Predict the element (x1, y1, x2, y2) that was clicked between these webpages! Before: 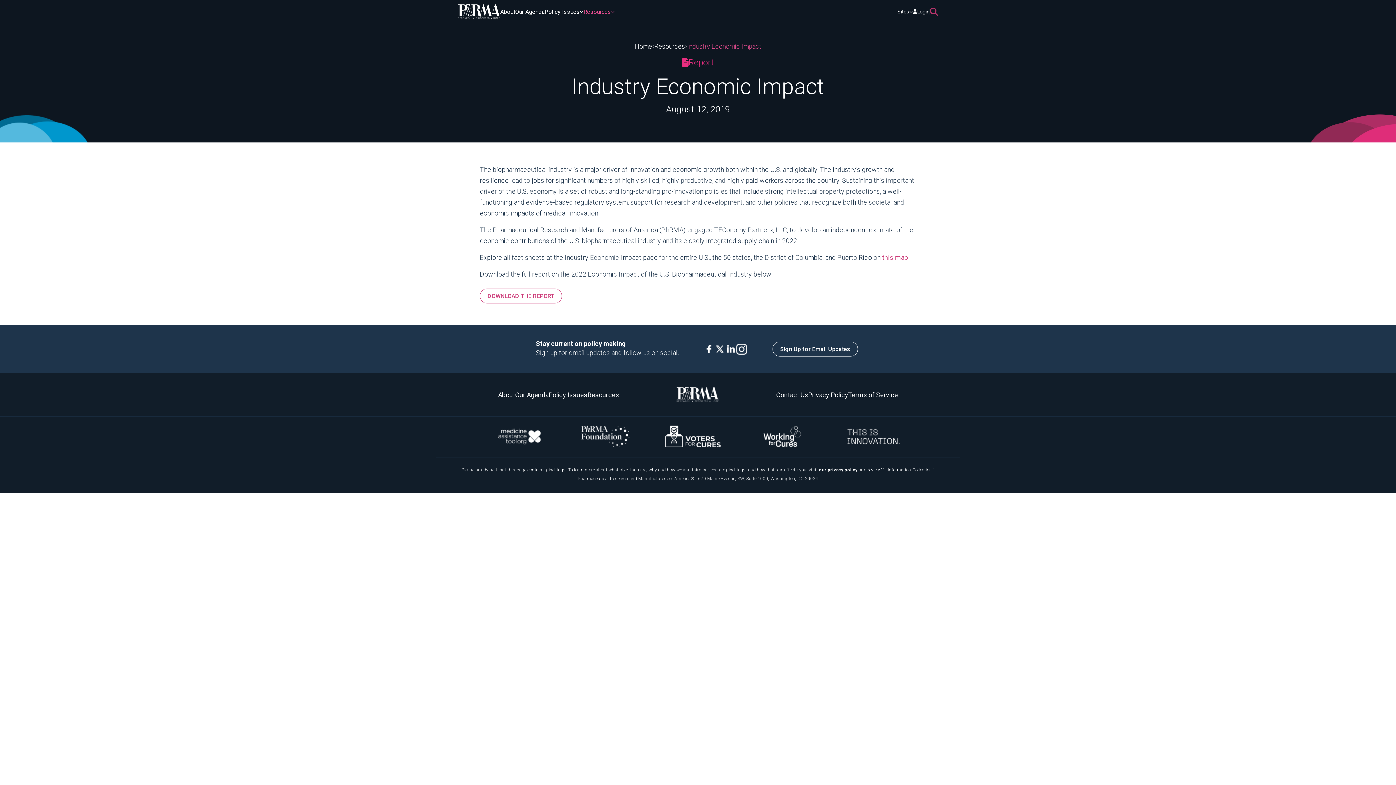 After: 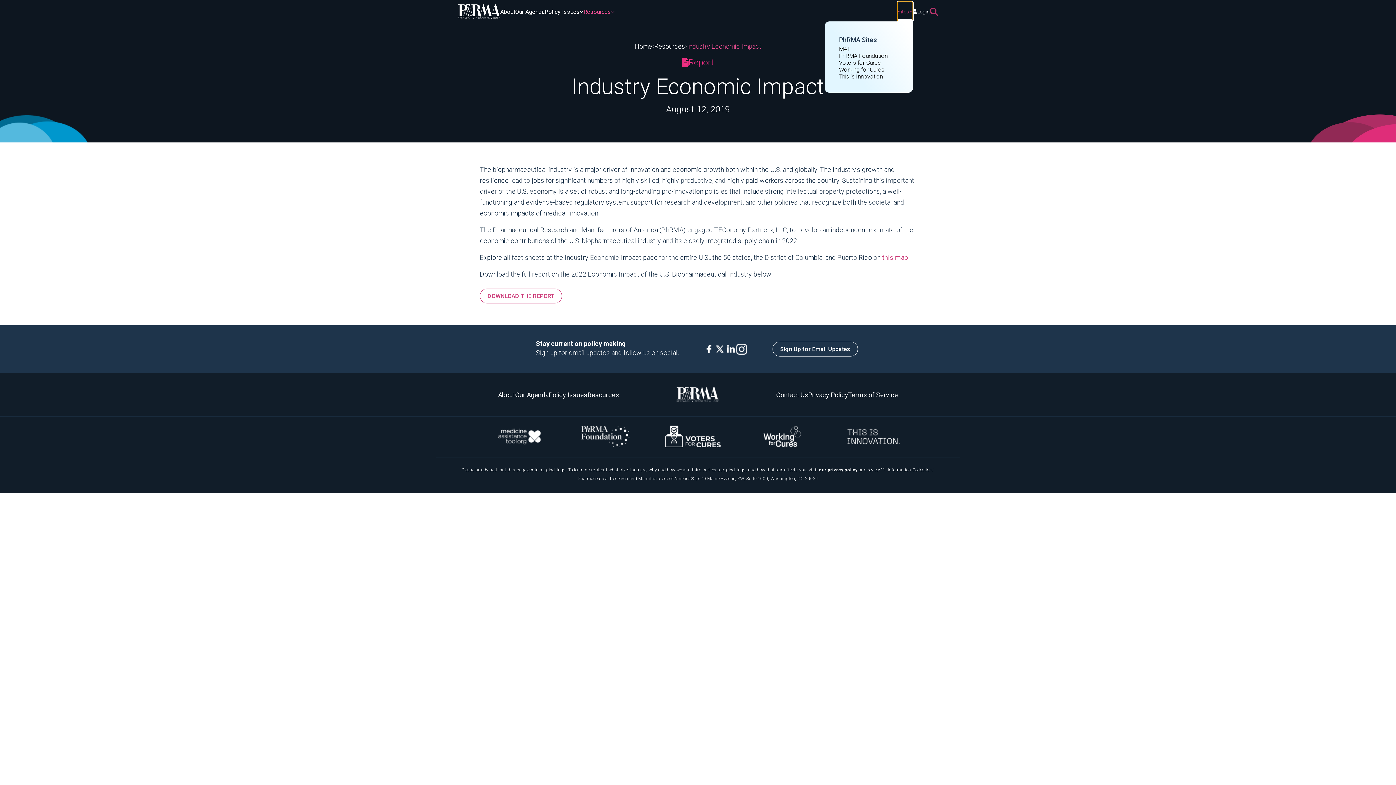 Action: label: Sites bbox: (897, 1, 913, 21)